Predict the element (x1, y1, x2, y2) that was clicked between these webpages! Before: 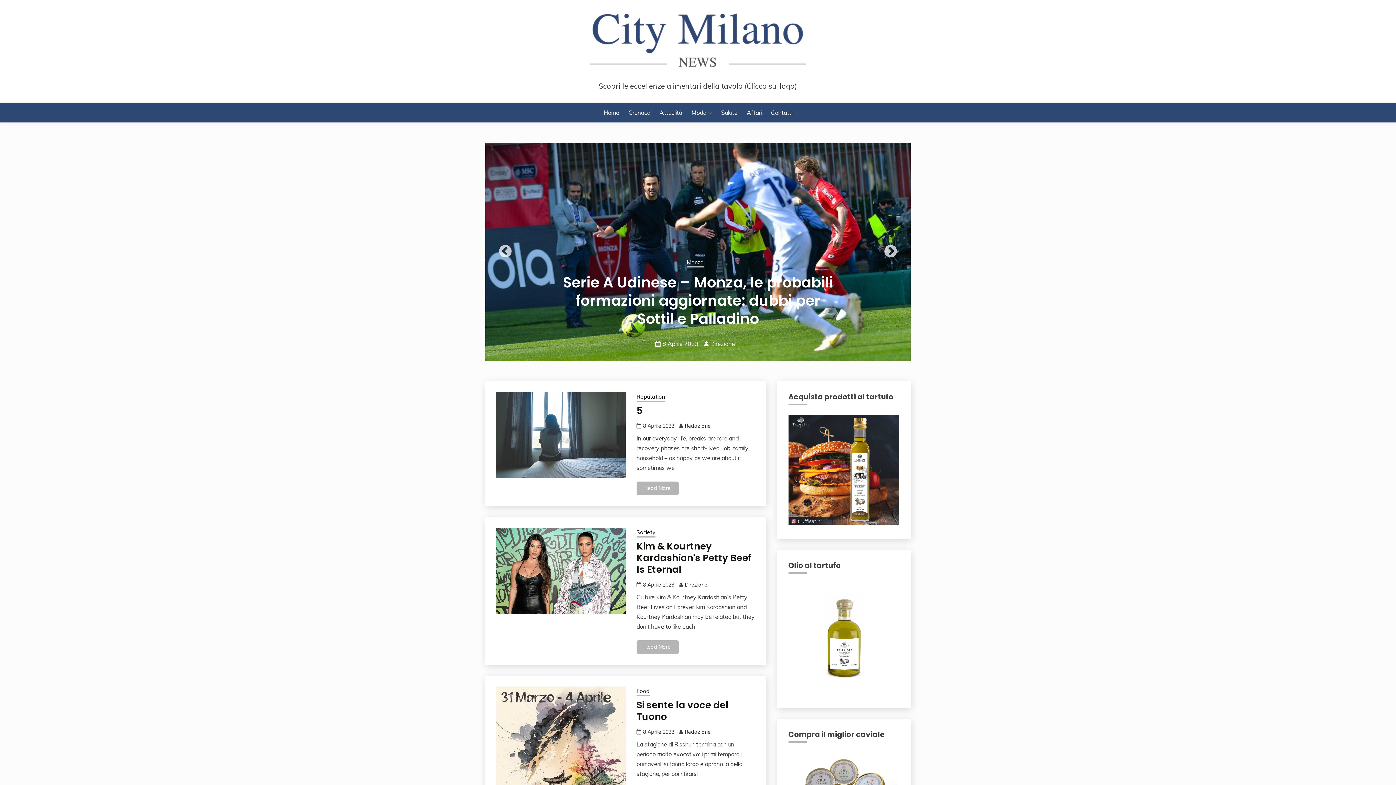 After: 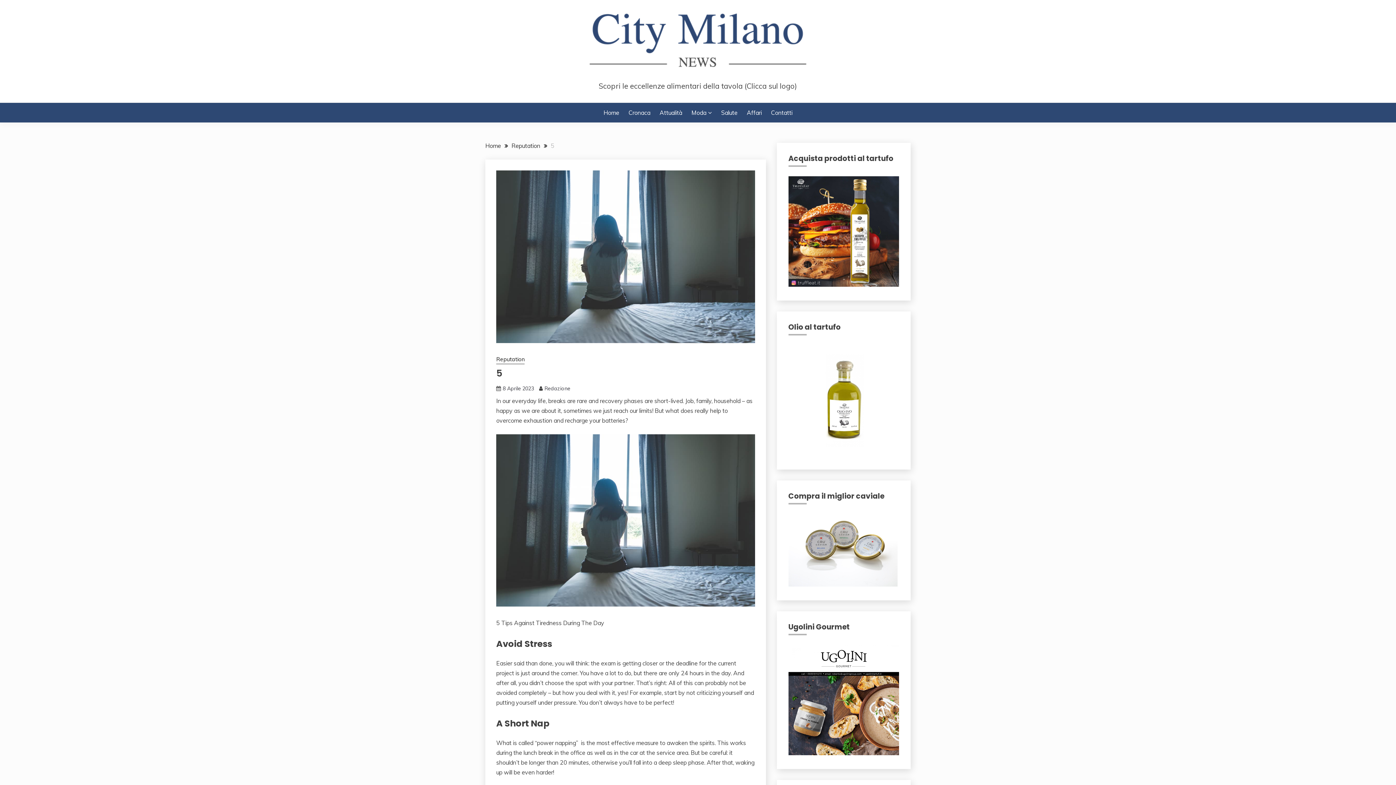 Action: label: Read More bbox: (636, 481, 678, 495)